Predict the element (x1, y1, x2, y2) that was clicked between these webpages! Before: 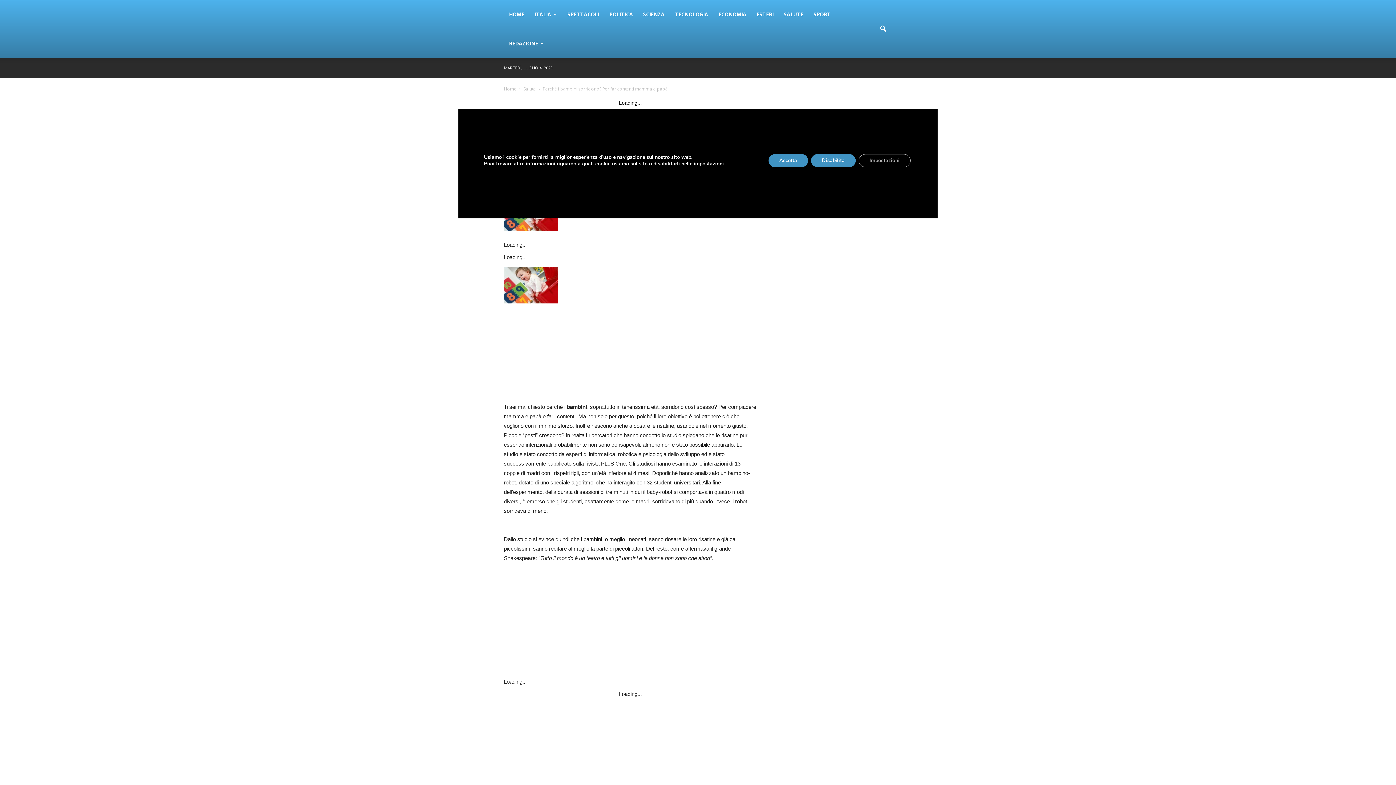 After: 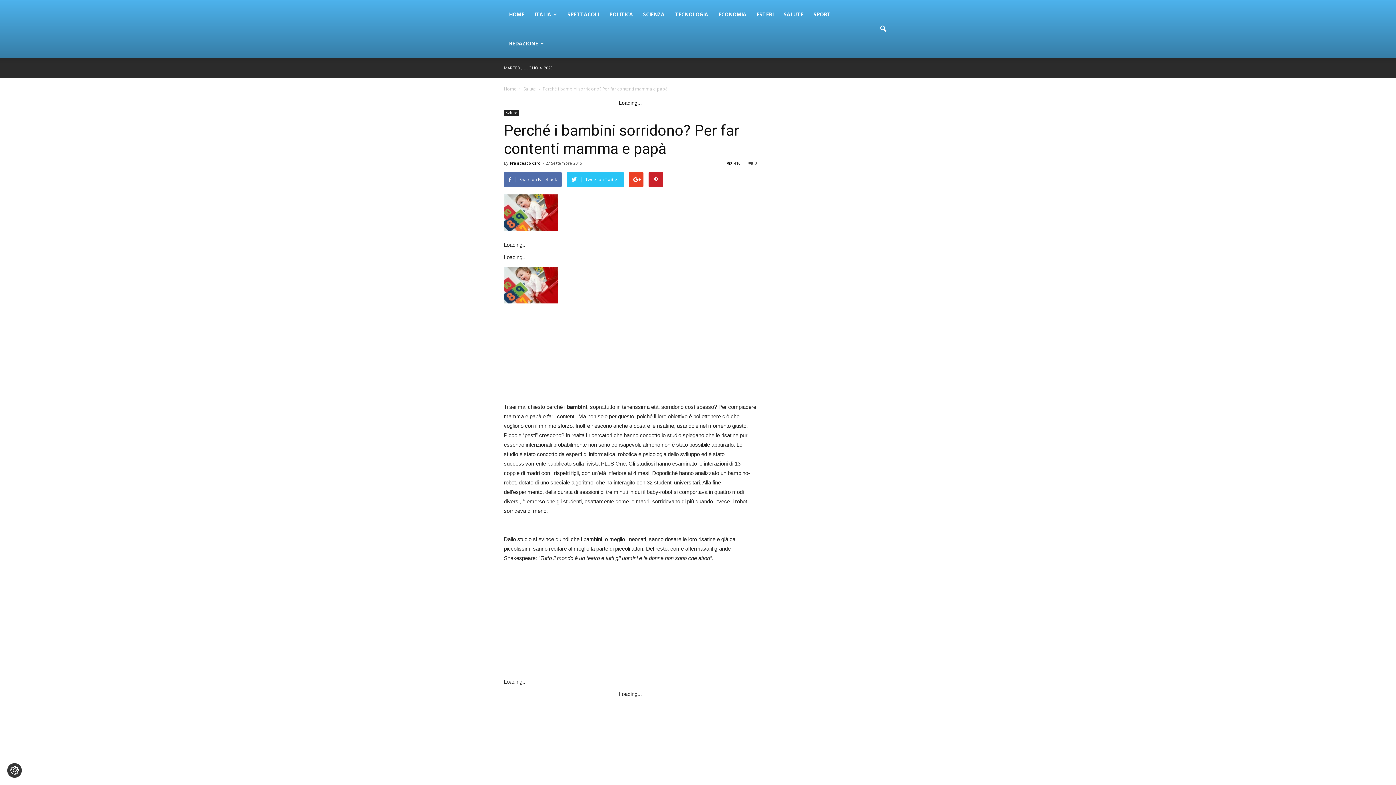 Action: label: Disabilita bbox: (811, 154, 855, 167)